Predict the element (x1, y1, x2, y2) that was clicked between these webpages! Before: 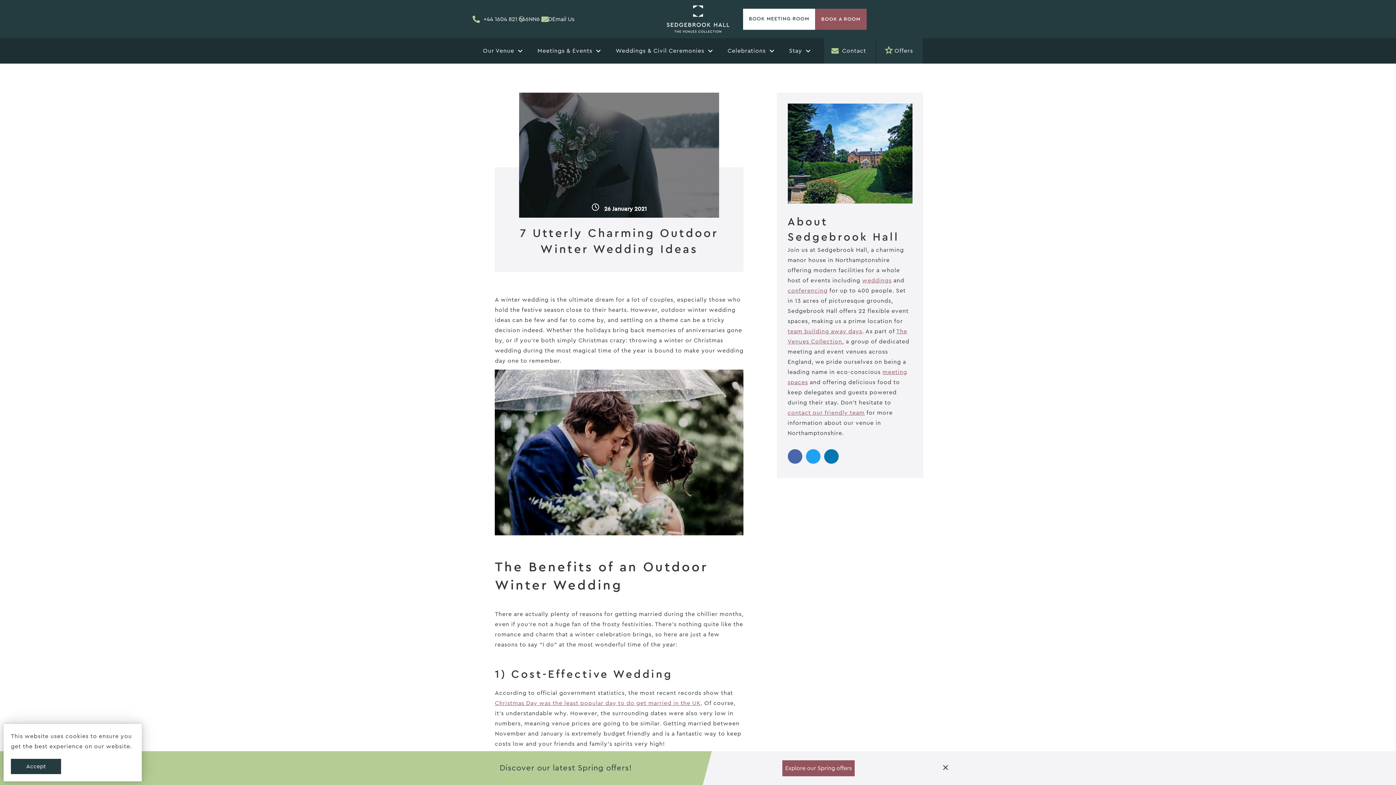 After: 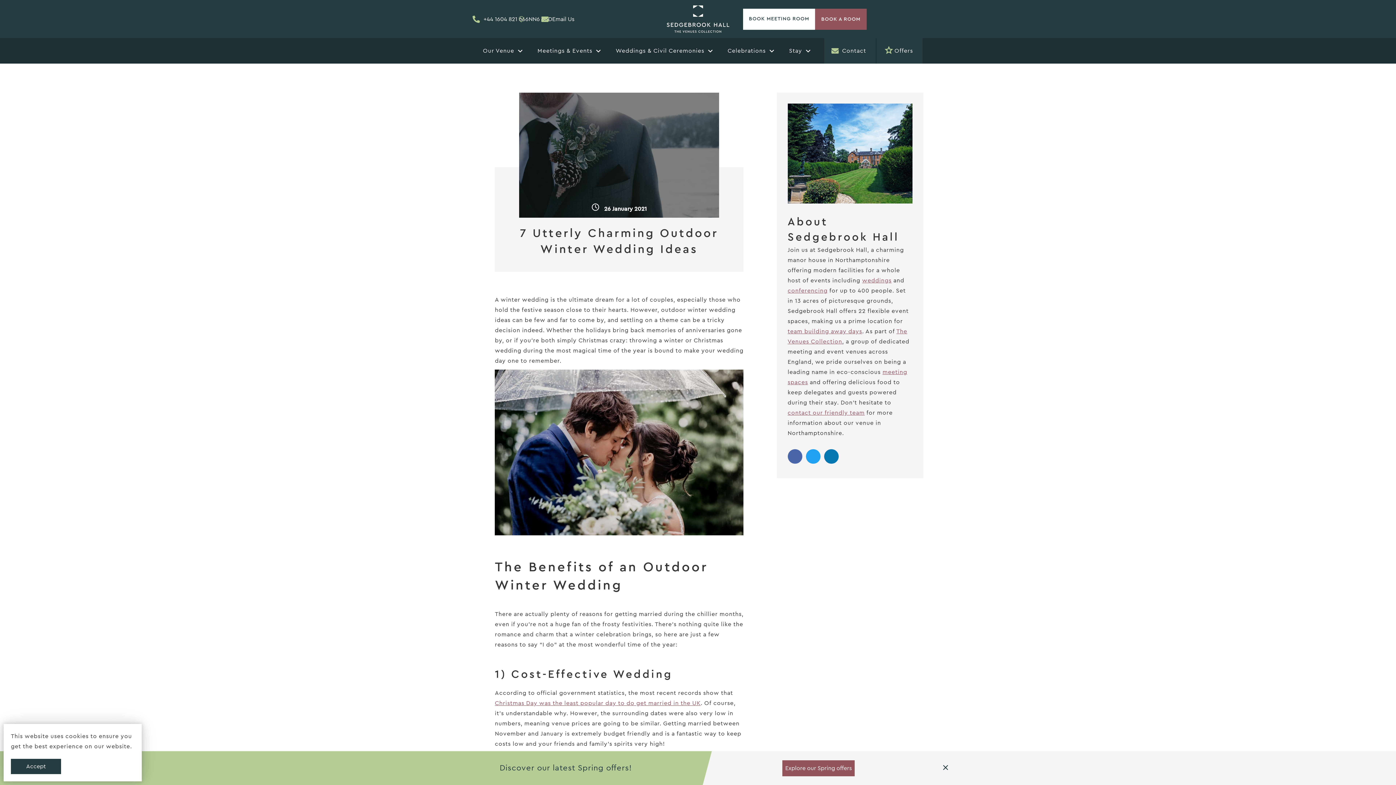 Action: label: Share Article to LinkedIn bbox: (824, 449, 838, 463)